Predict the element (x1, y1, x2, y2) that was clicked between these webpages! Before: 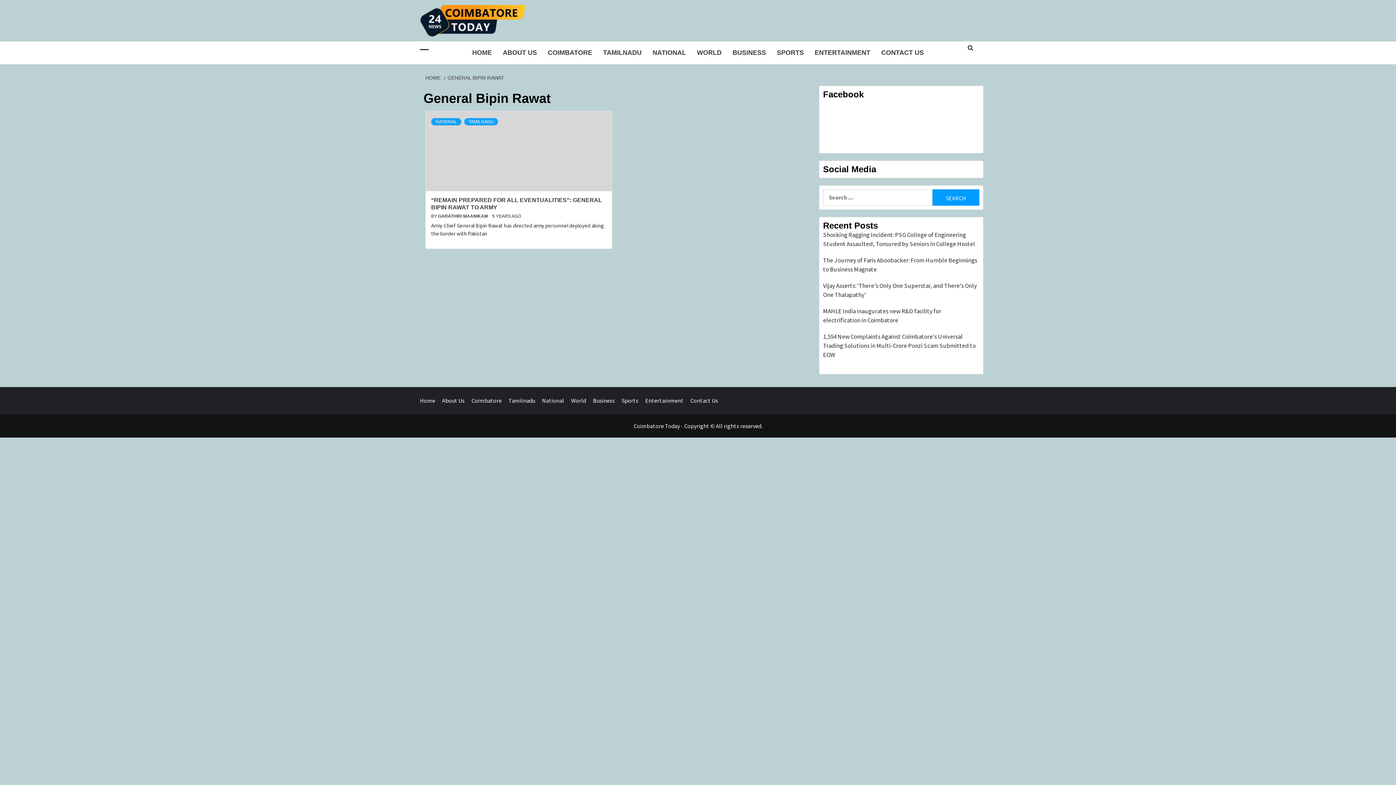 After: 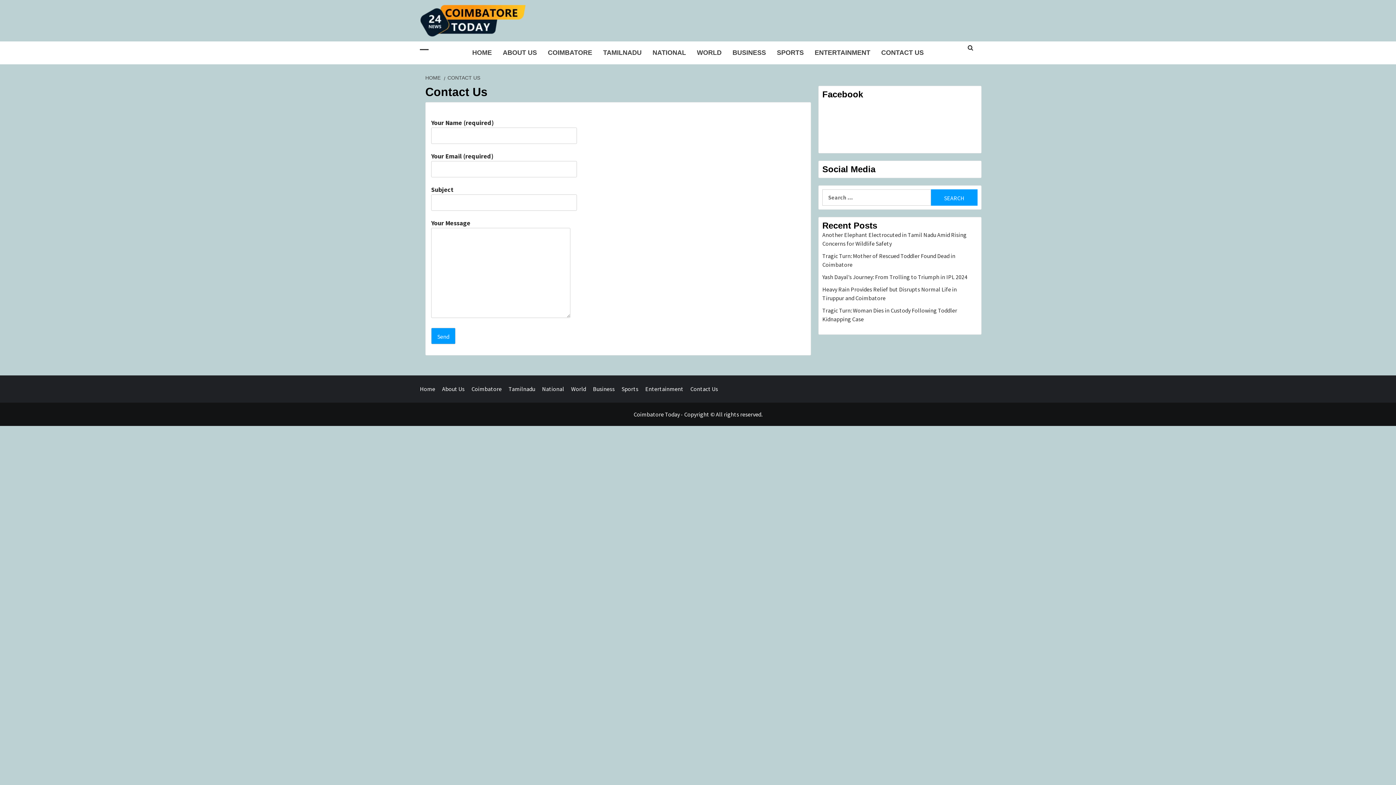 Action: bbox: (690, 397, 724, 404) label: Contact Us